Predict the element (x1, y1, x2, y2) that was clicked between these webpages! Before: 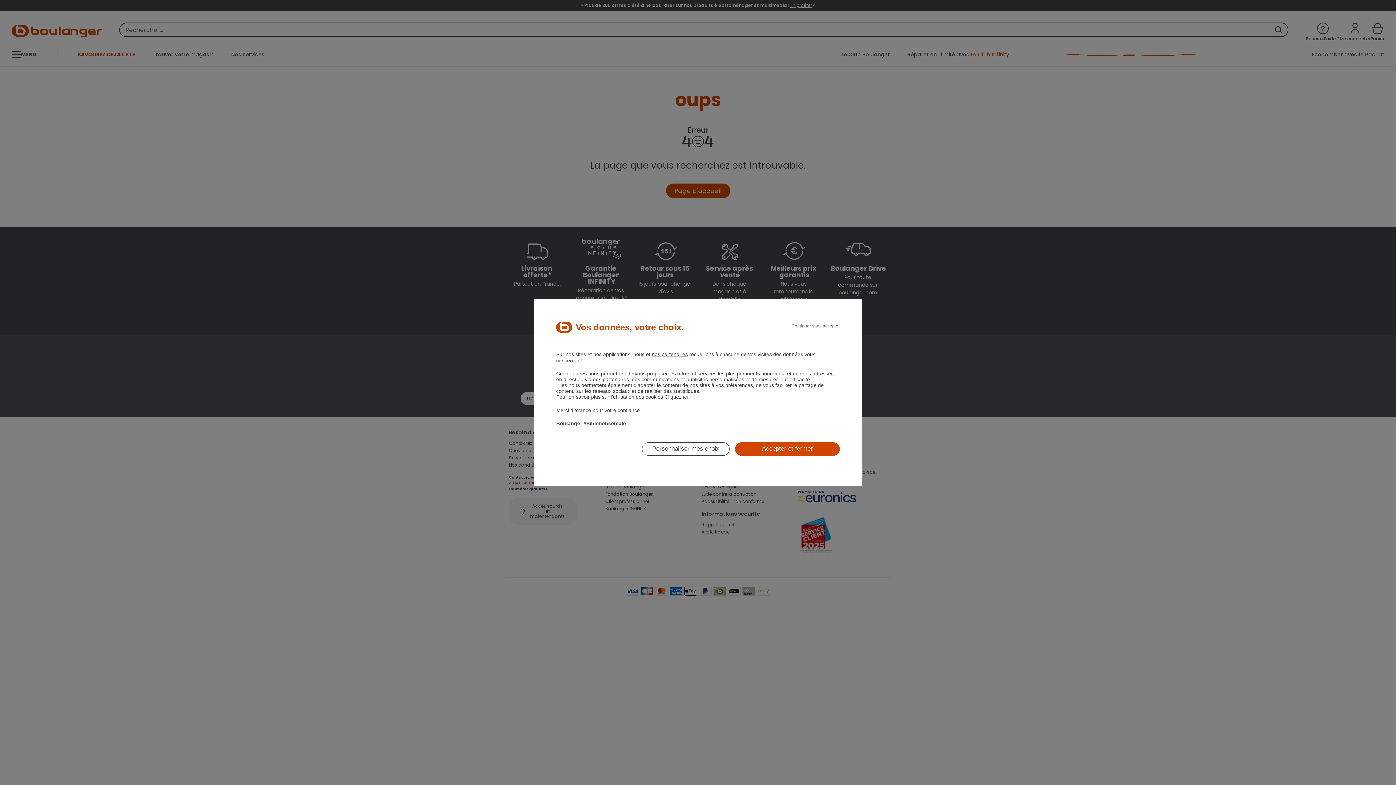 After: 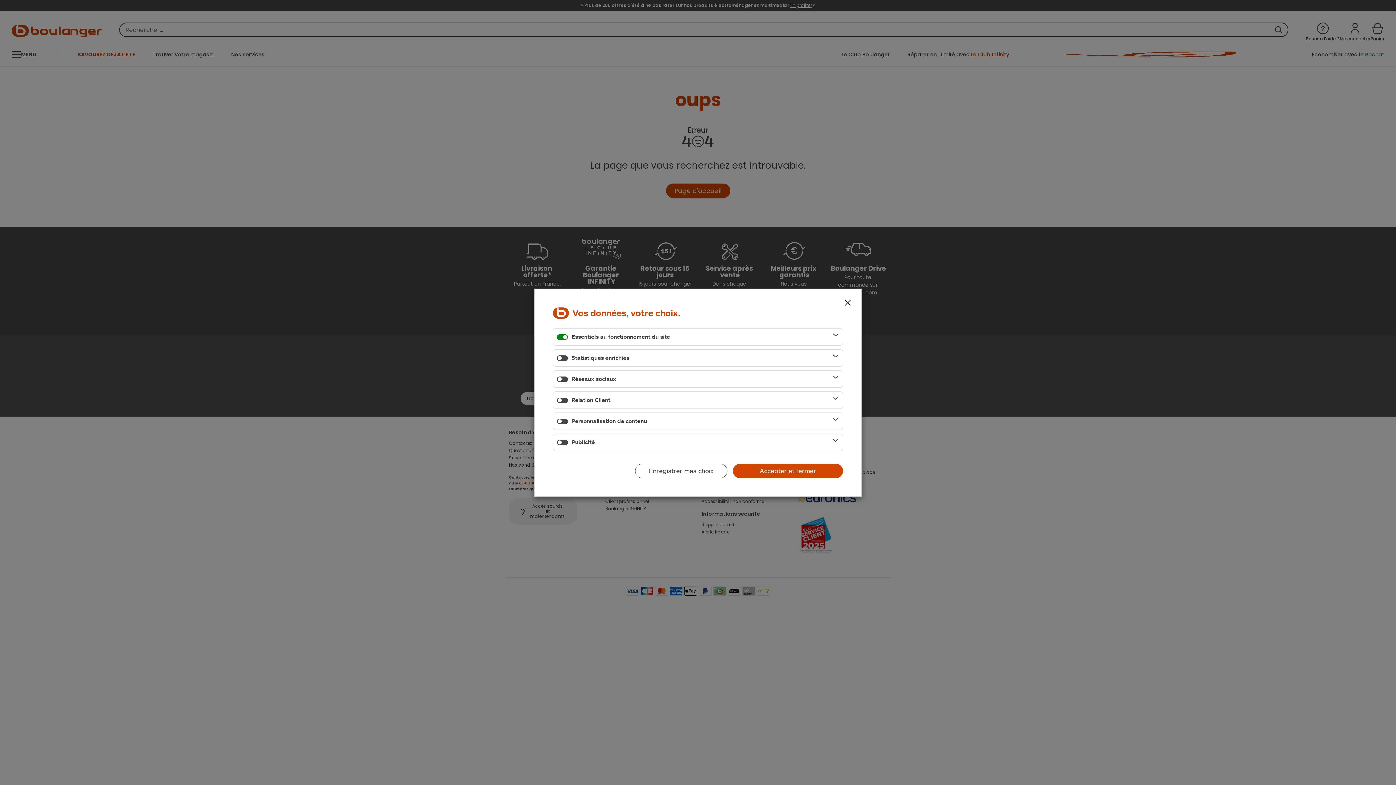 Action: label: Personnaliser mes choix bbox: (642, 442, 729, 455)